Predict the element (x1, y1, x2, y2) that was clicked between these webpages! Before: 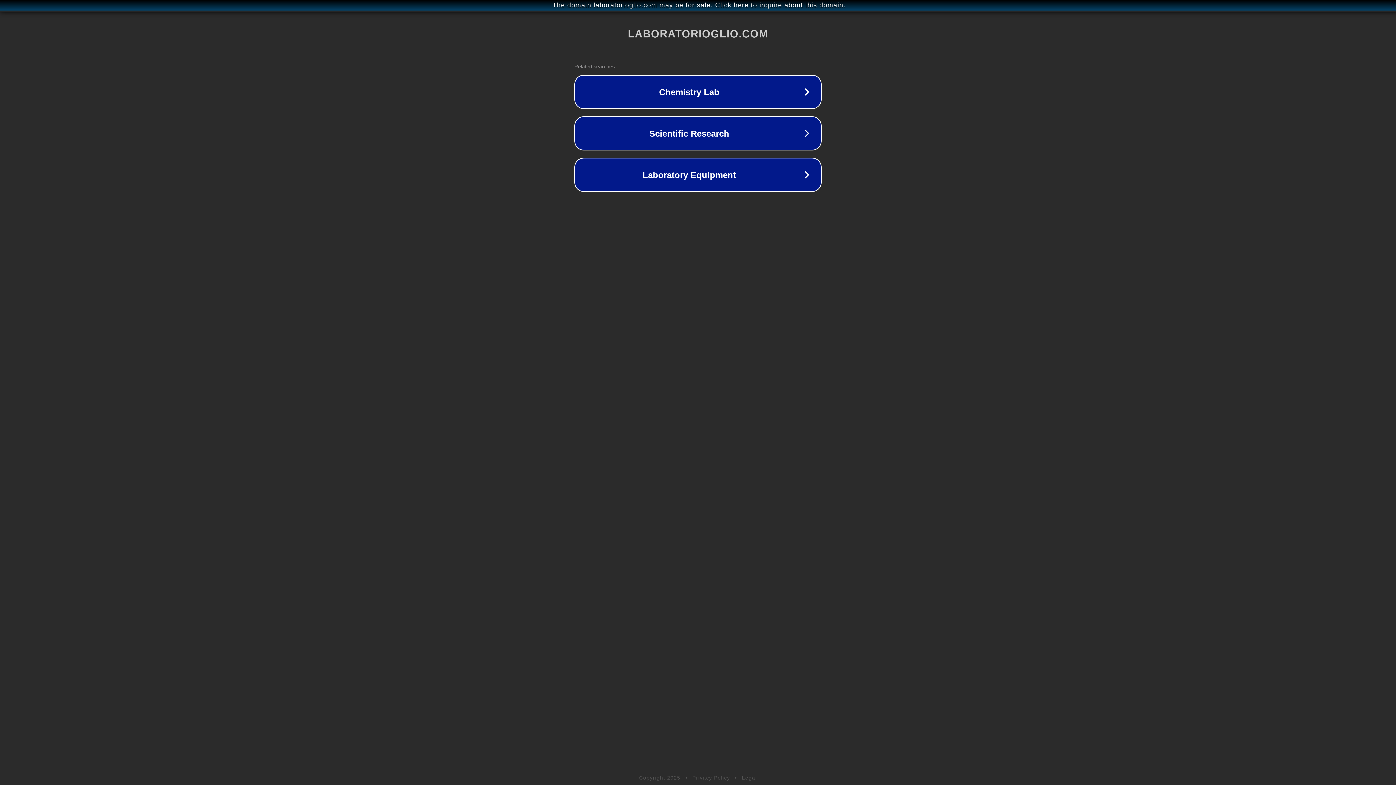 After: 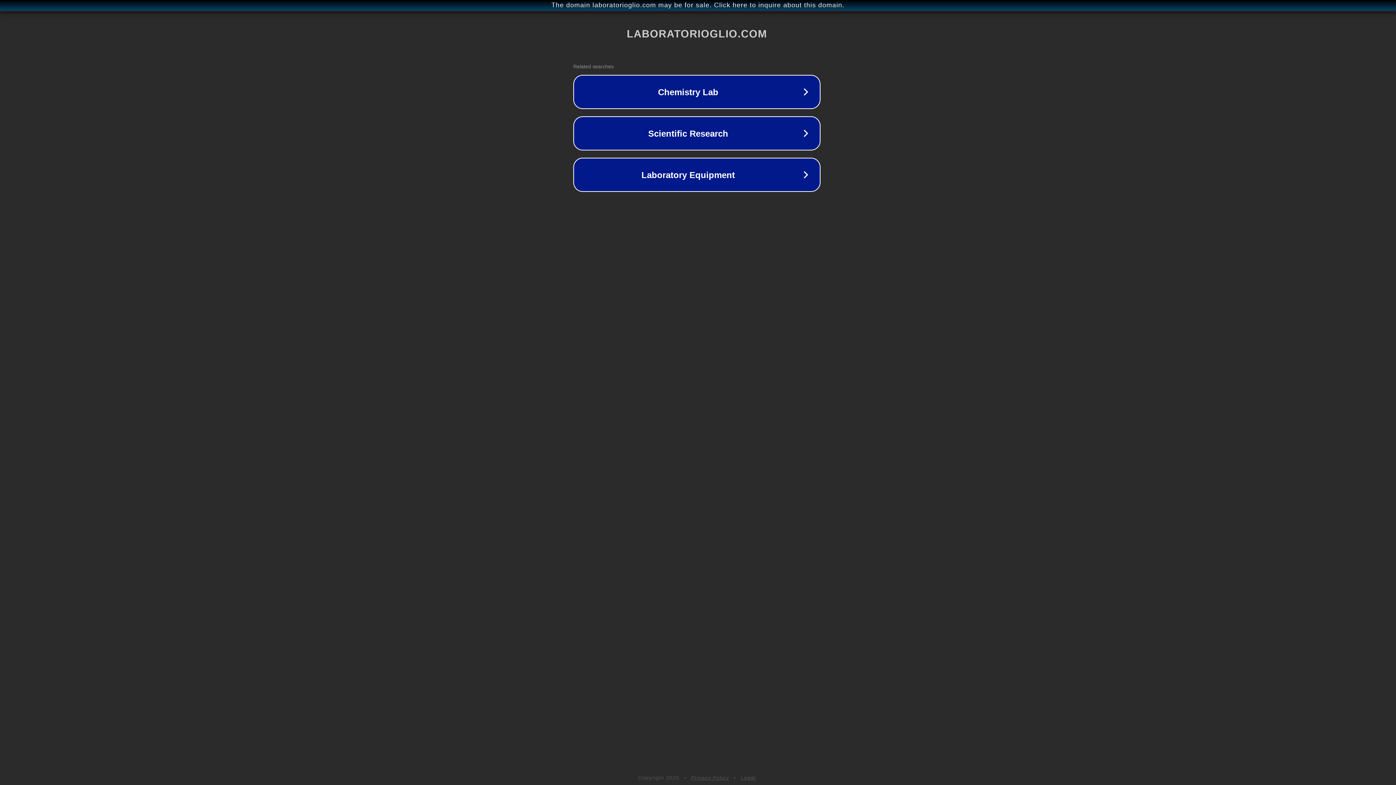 Action: bbox: (1, 1, 1397, 9) label: The domain laboratorioglio.com may be for sale. Click here to inquire about this domain.